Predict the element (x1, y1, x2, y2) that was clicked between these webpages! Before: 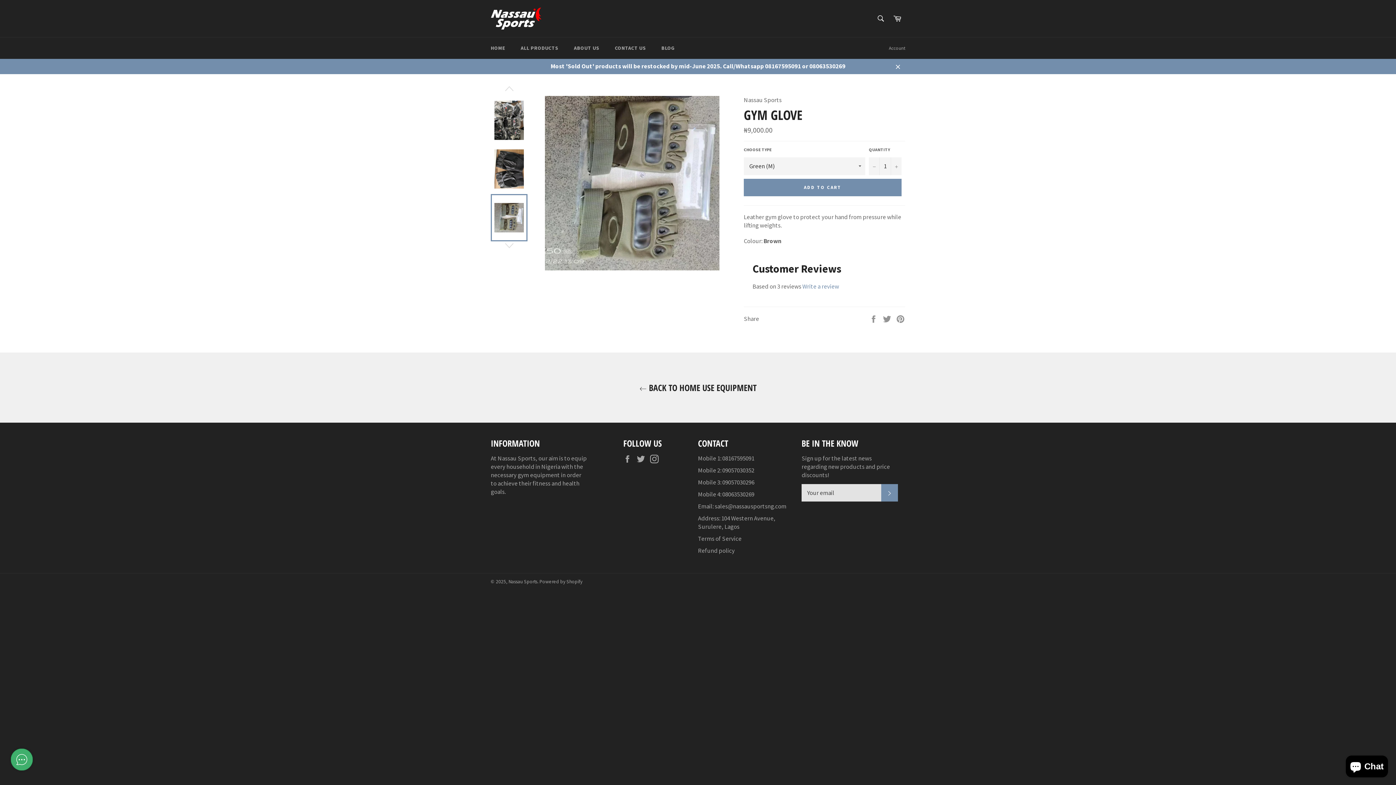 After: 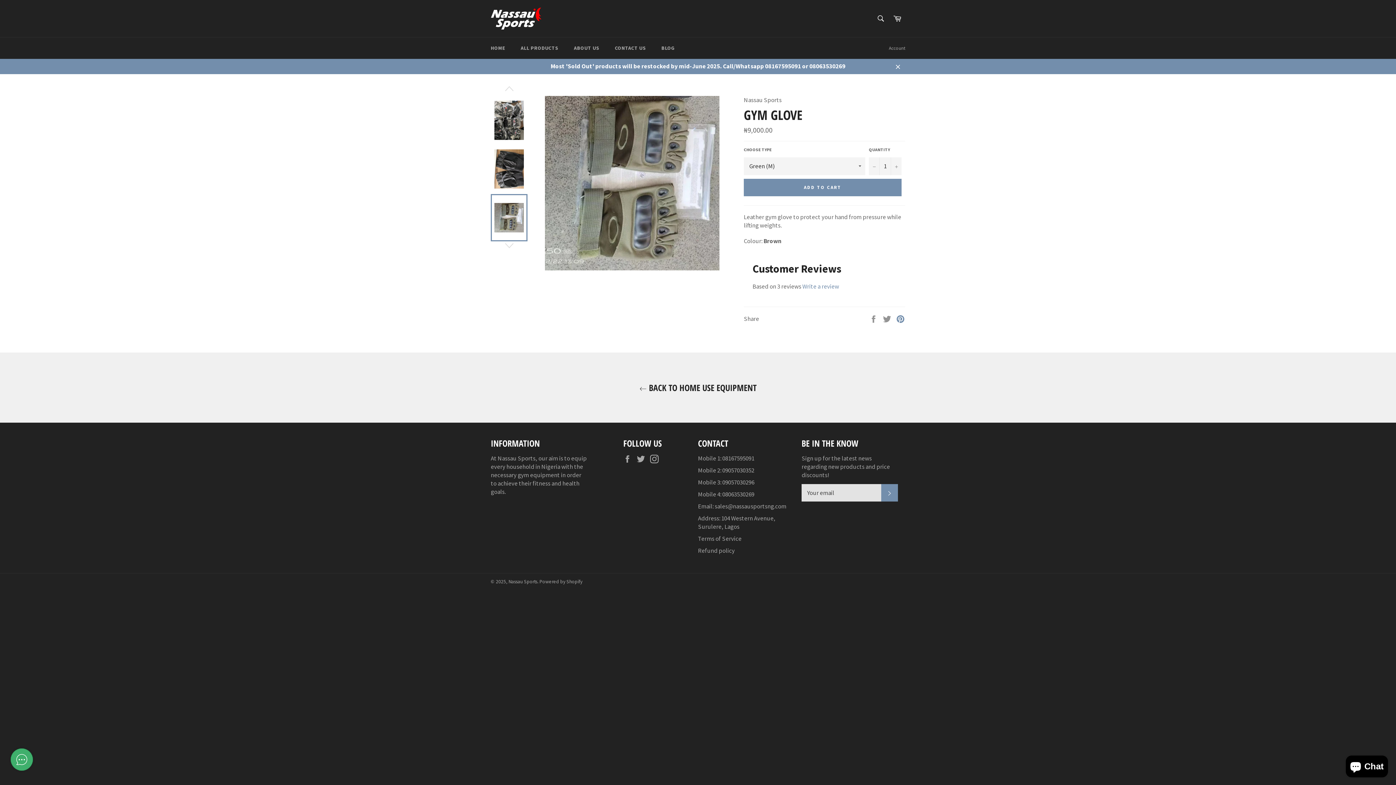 Action: label: Pin on Pinterest bbox: (896, 314, 905, 322)